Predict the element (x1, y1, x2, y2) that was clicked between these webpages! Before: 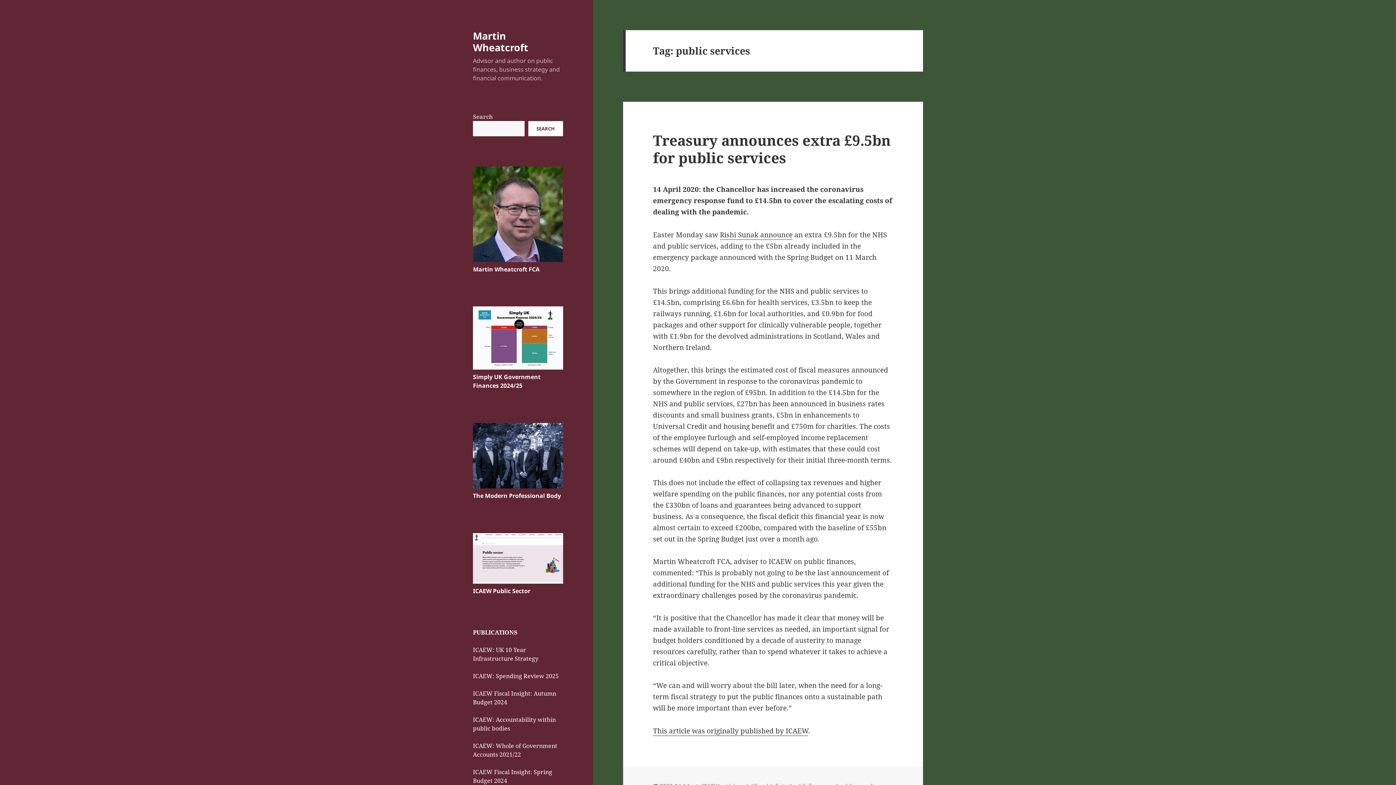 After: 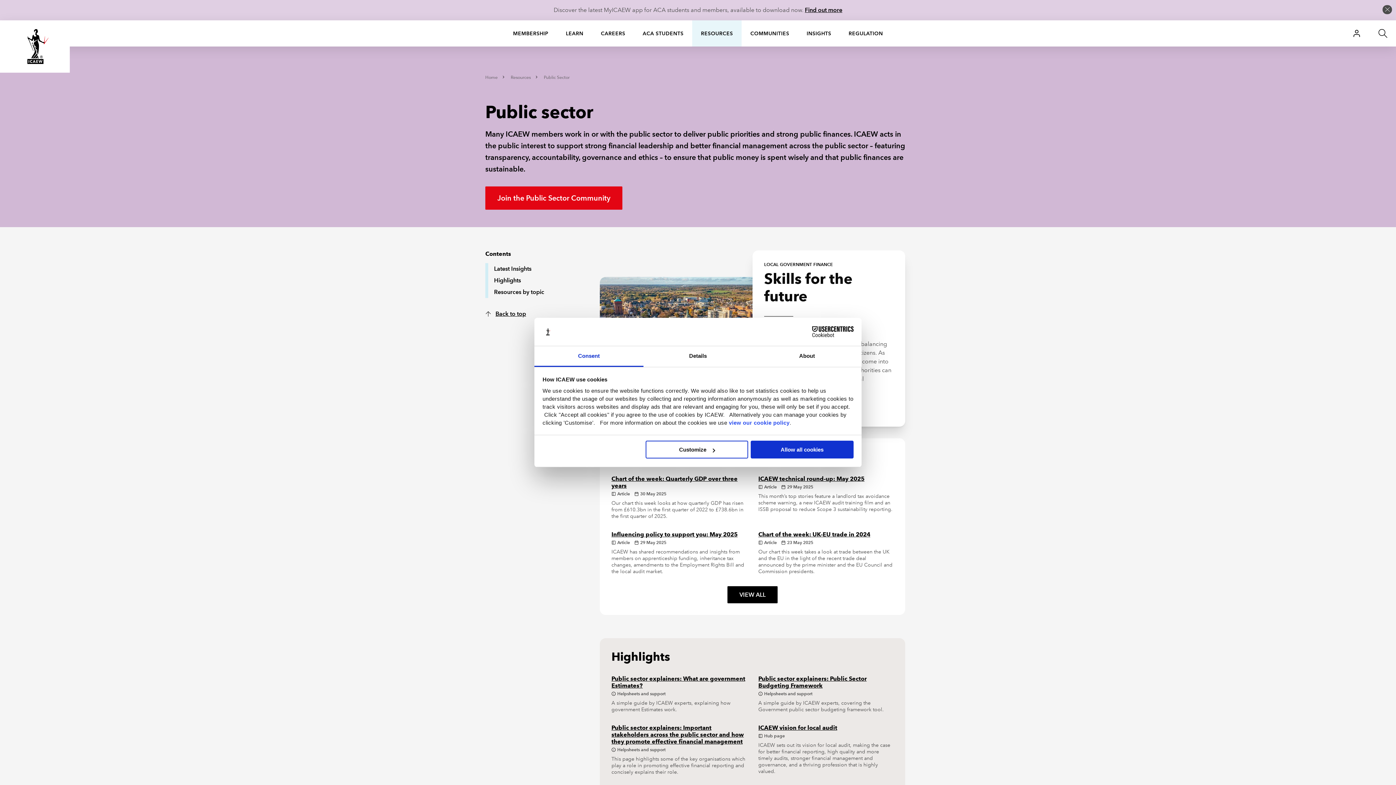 Action: bbox: (473, 533, 563, 583)